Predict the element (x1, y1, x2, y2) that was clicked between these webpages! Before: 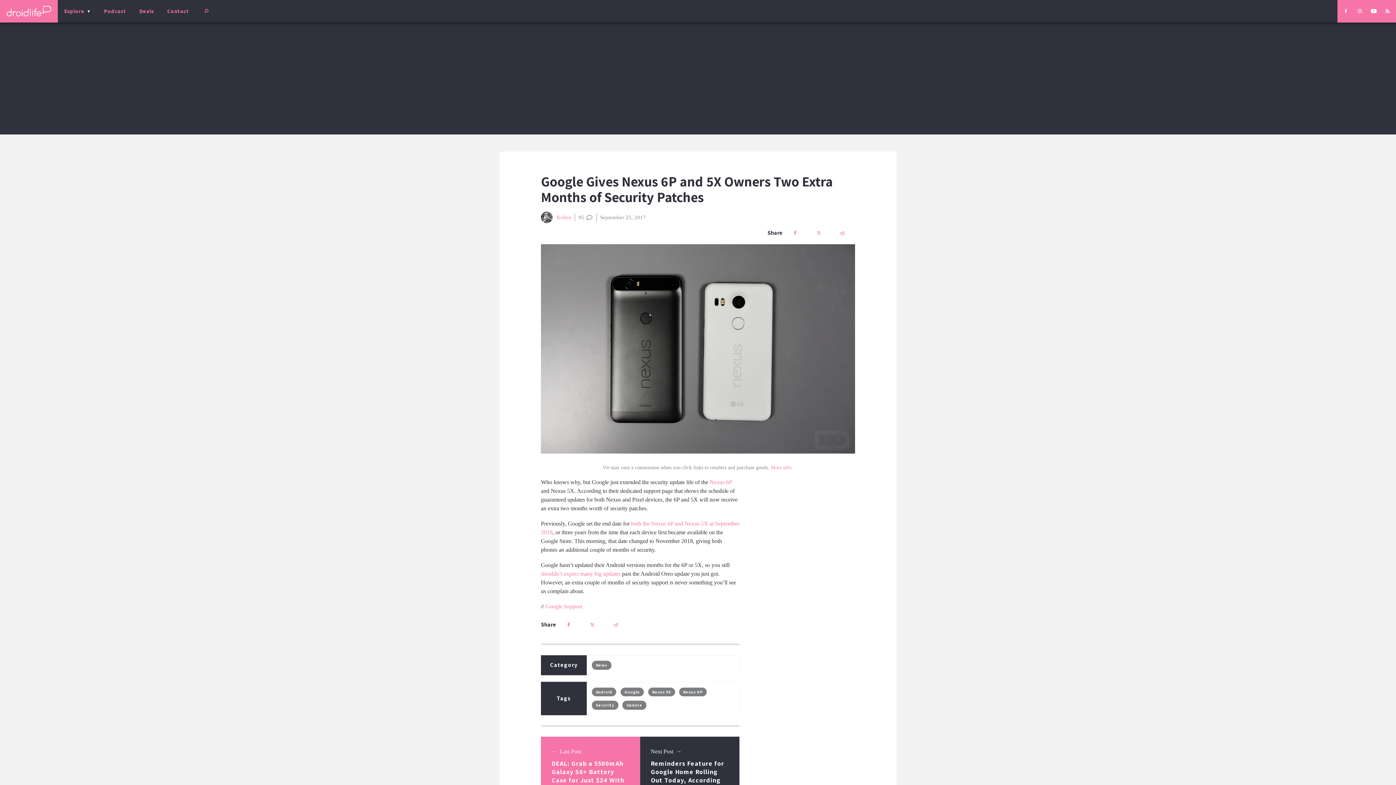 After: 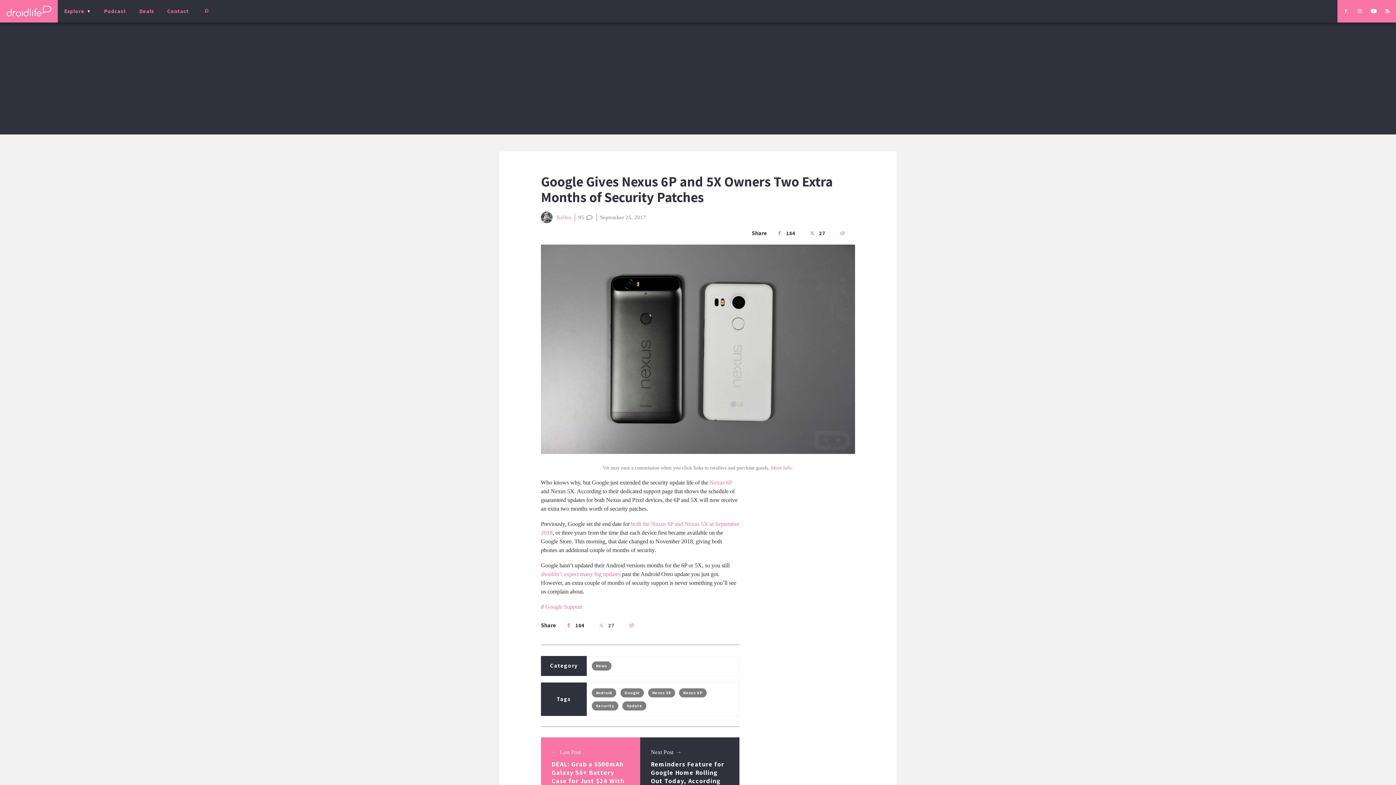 Action: bbox: (585, 617, 603, 632)